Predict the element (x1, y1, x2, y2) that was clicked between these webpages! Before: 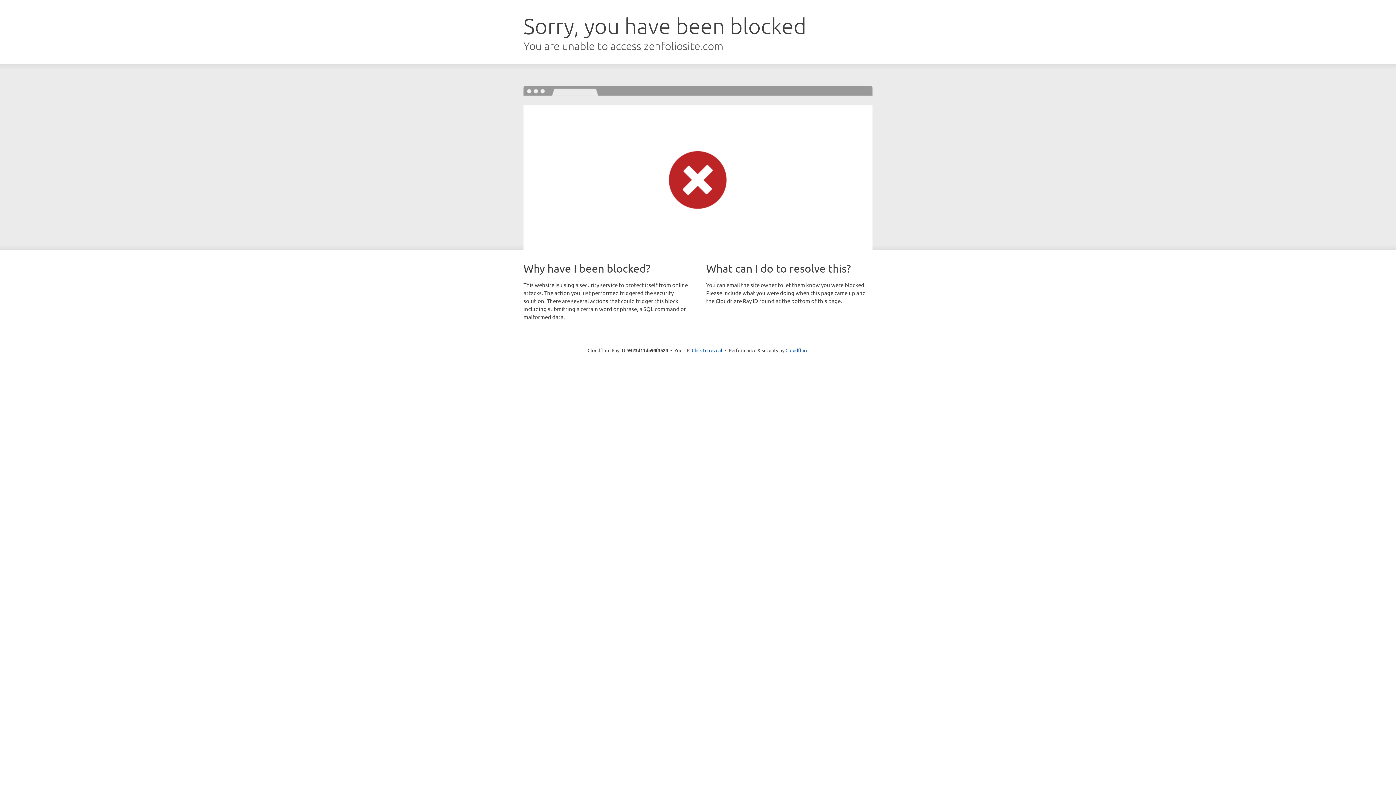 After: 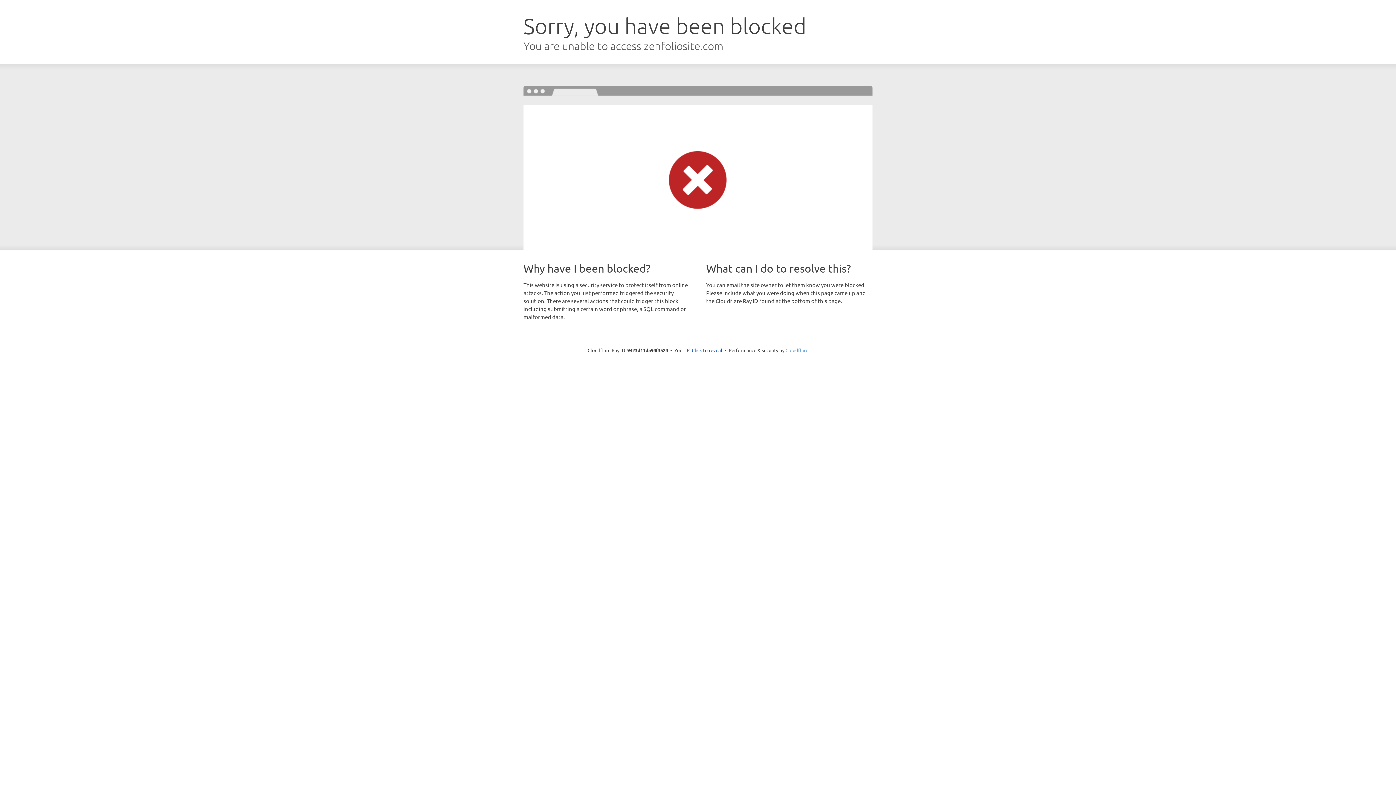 Action: bbox: (785, 347, 808, 353) label: Cloudflare